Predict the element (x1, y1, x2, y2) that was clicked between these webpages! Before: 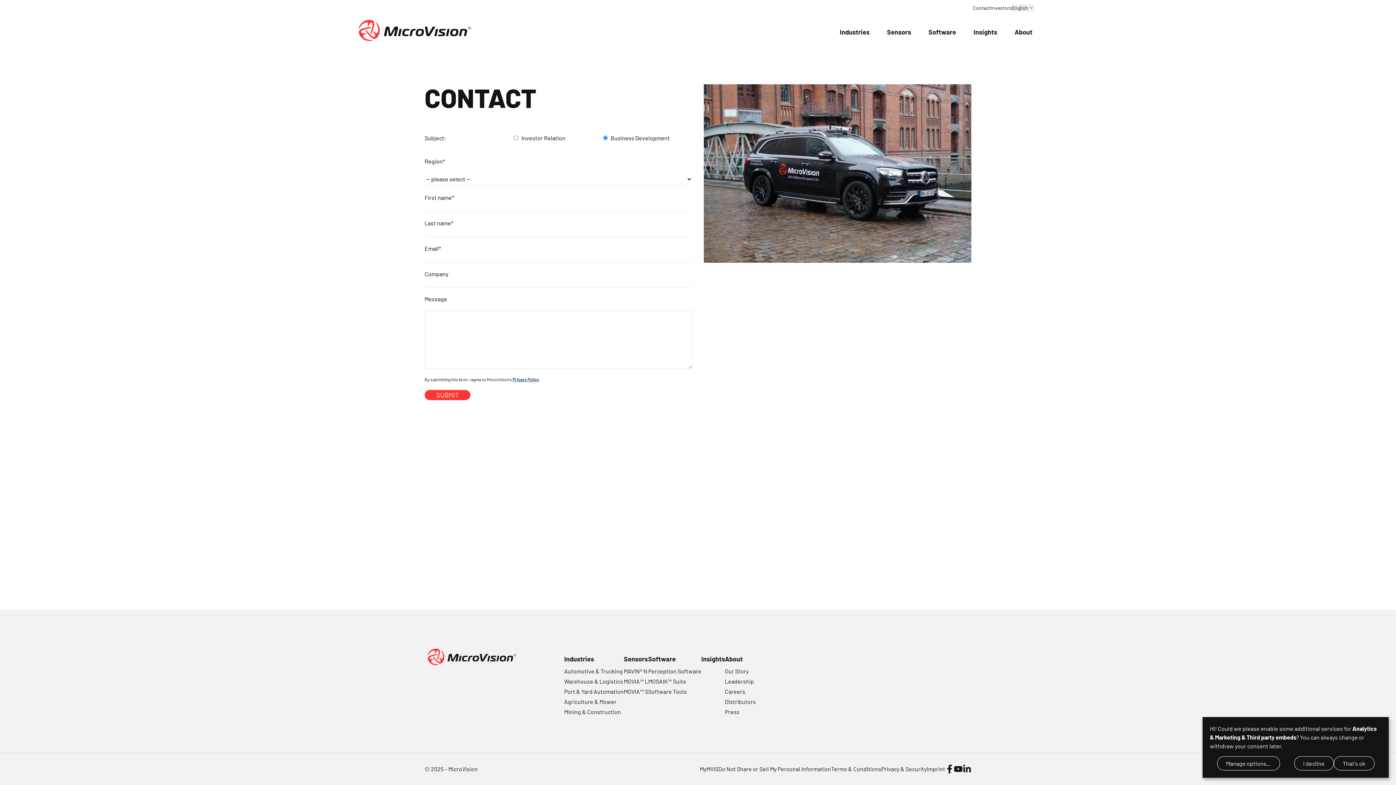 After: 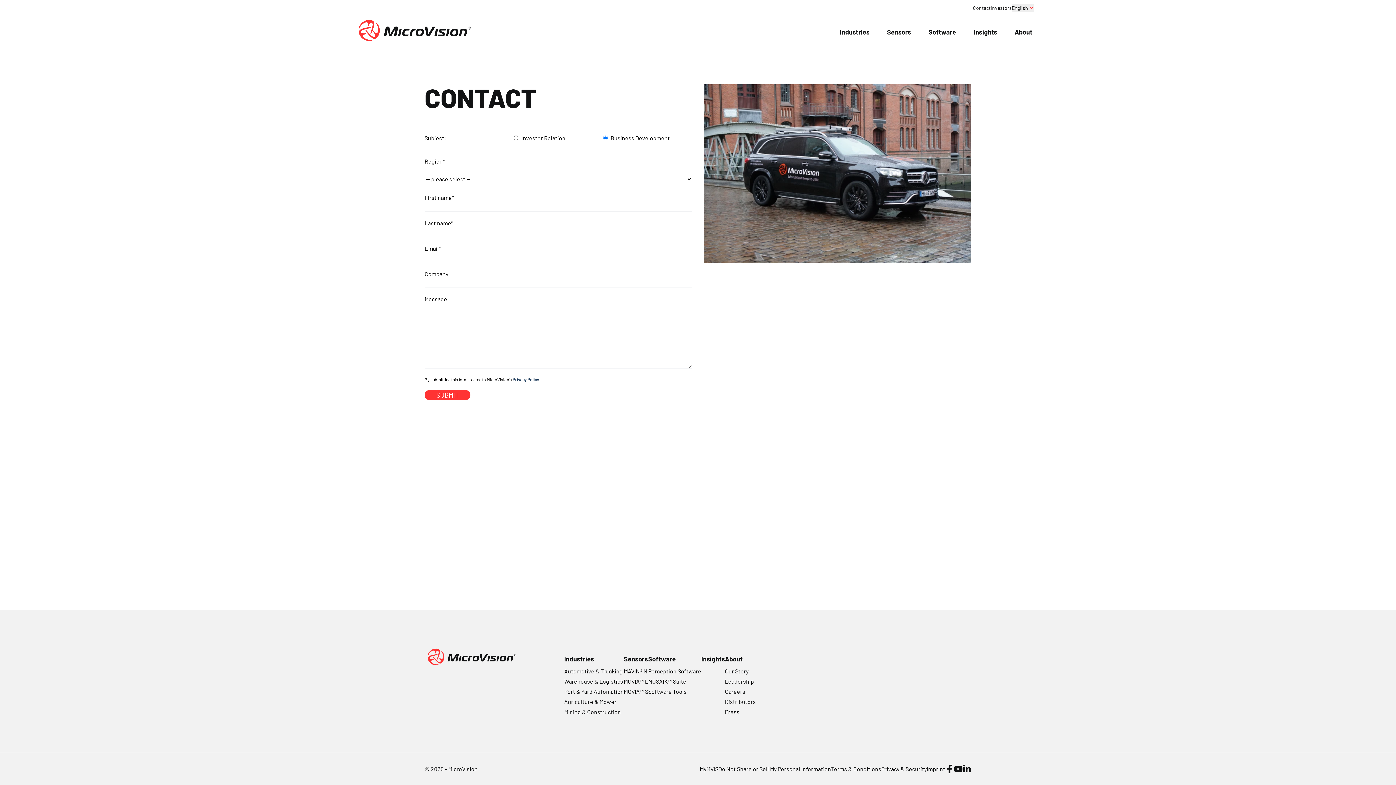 Action: label: That's ok bbox: (1334, 756, 1374, 770)